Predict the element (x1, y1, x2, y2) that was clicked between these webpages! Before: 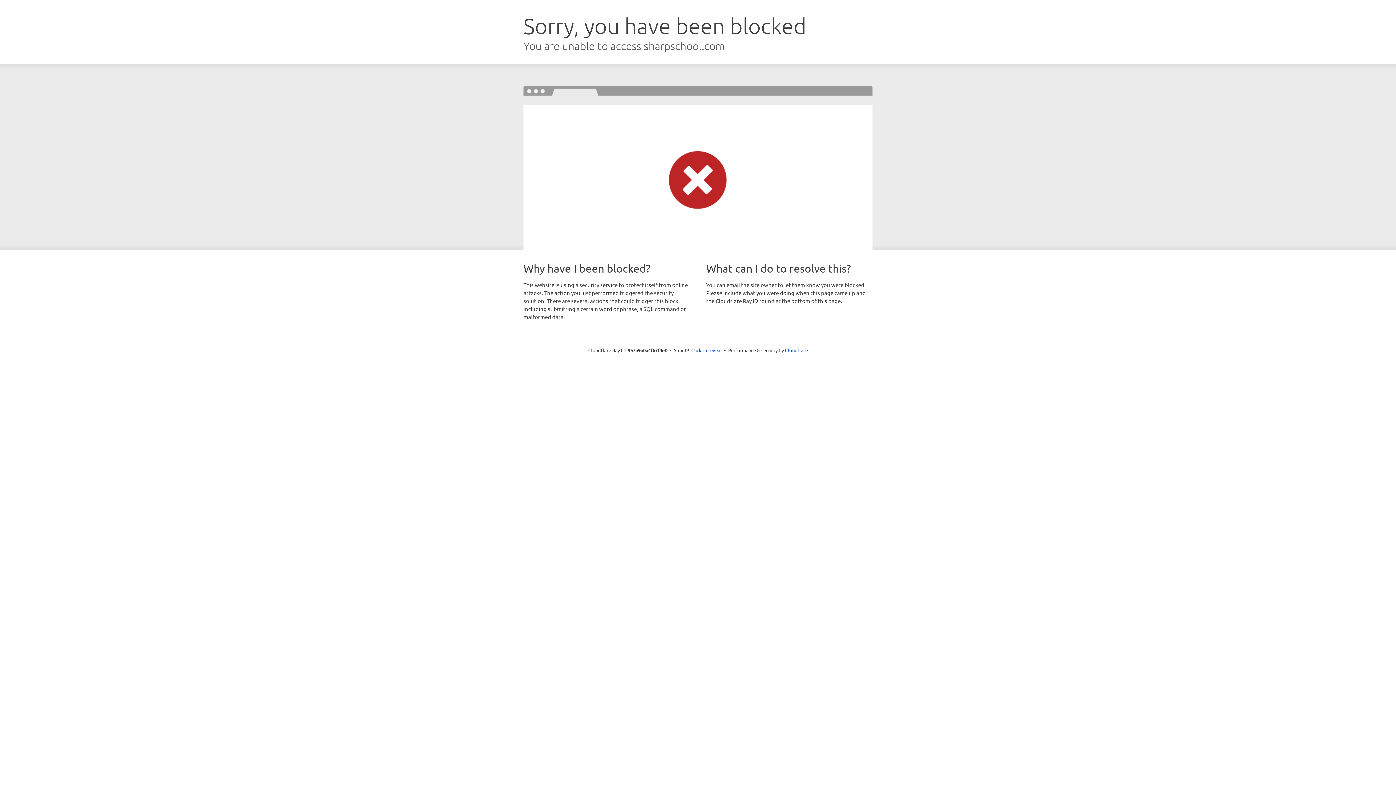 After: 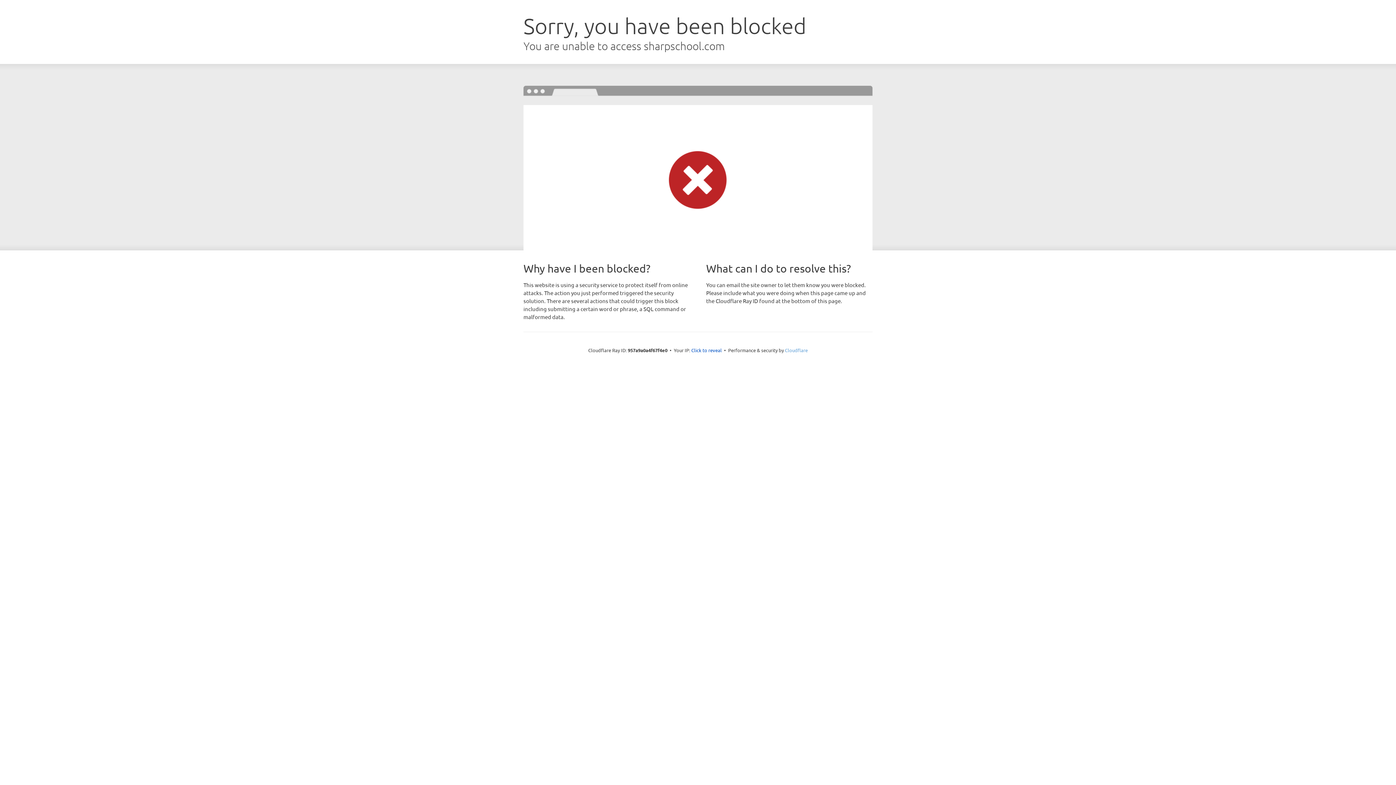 Action: bbox: (785, 347, 808, 353) label: Cloudflare